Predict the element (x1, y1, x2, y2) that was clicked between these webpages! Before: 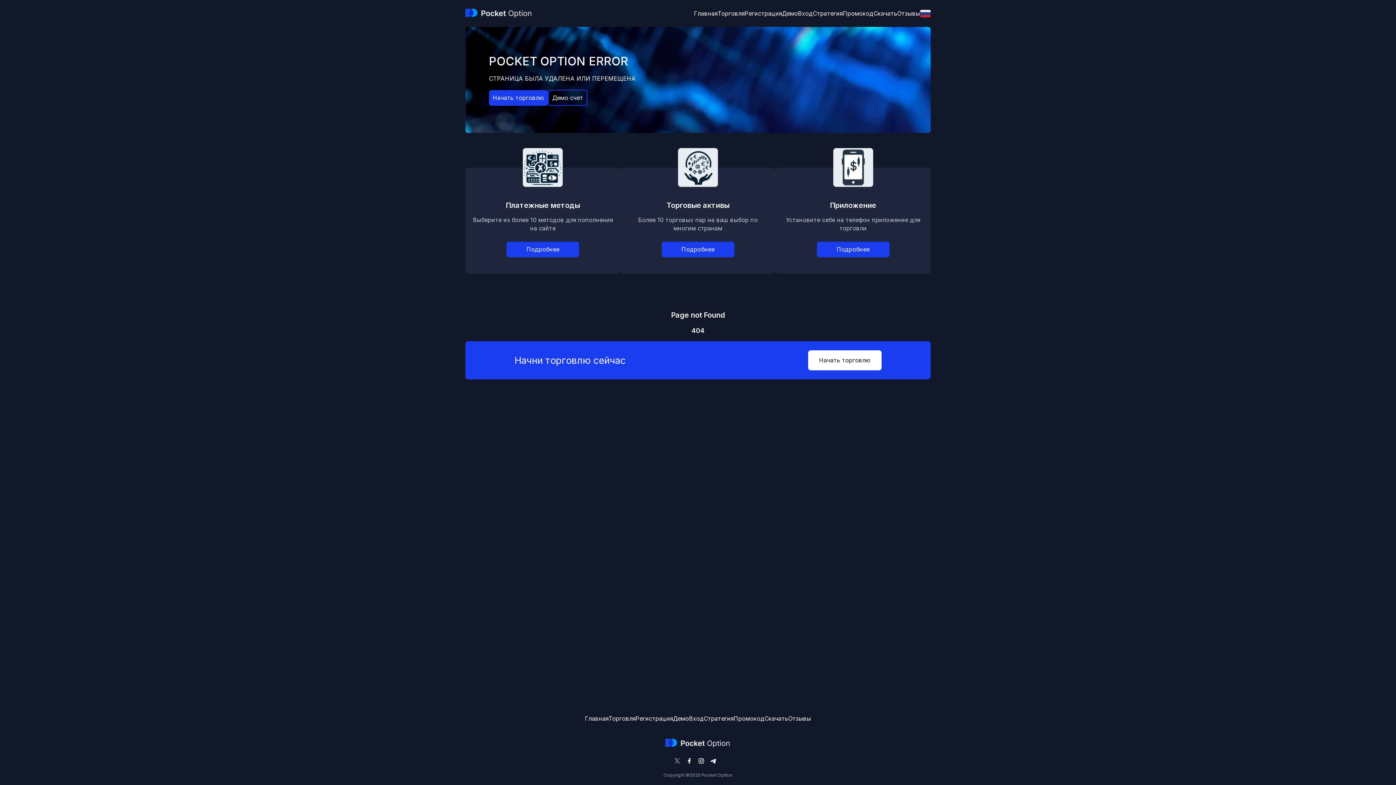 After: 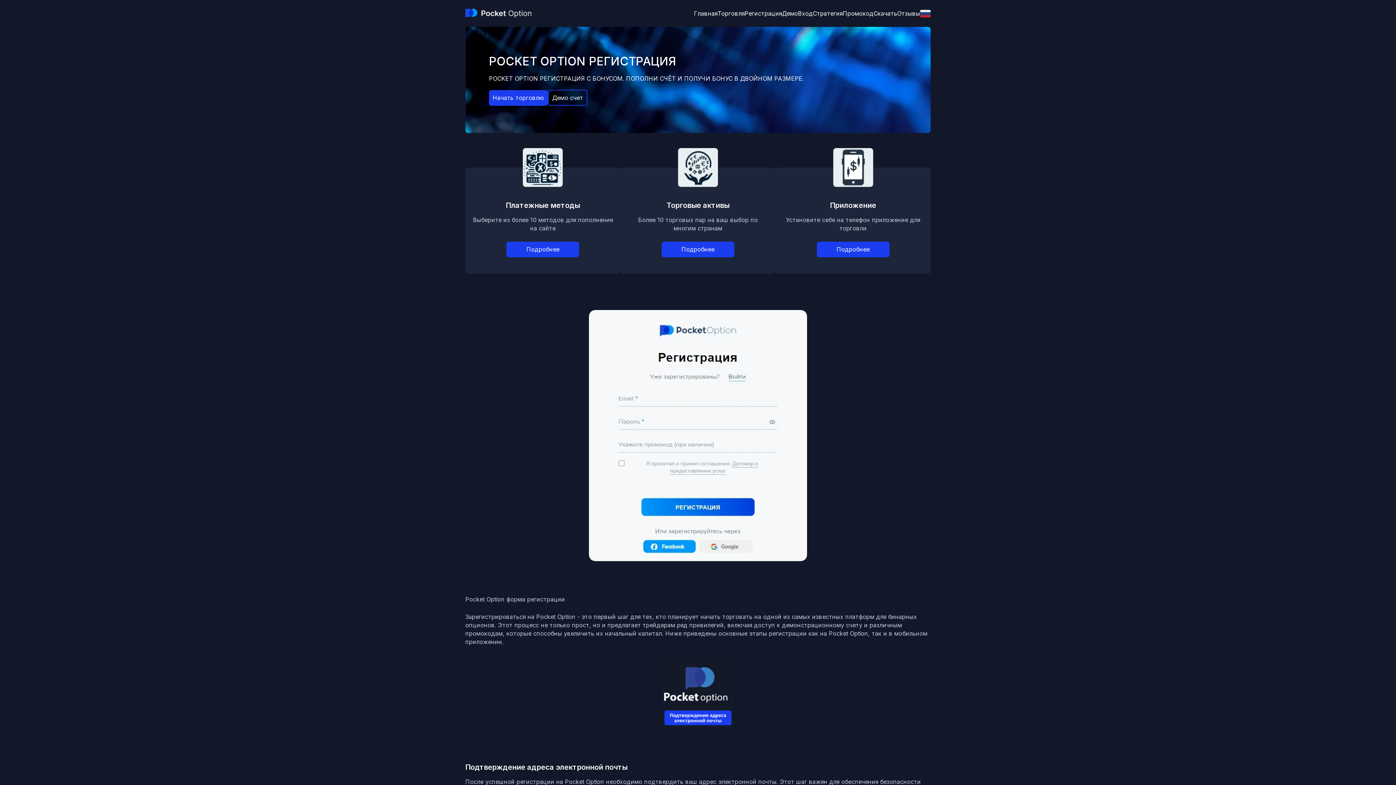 Action: bbox: (635, 715, 673, 722) label: Регистрация